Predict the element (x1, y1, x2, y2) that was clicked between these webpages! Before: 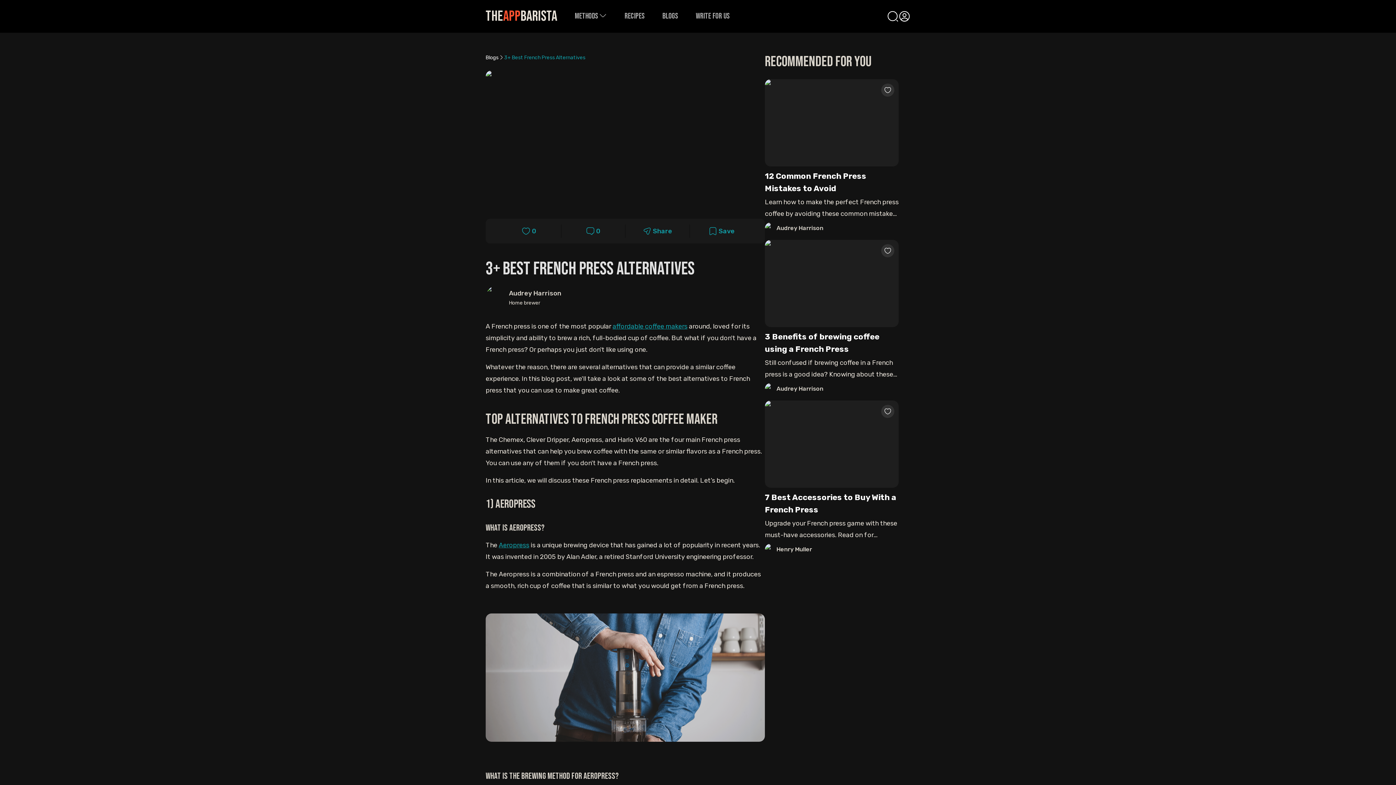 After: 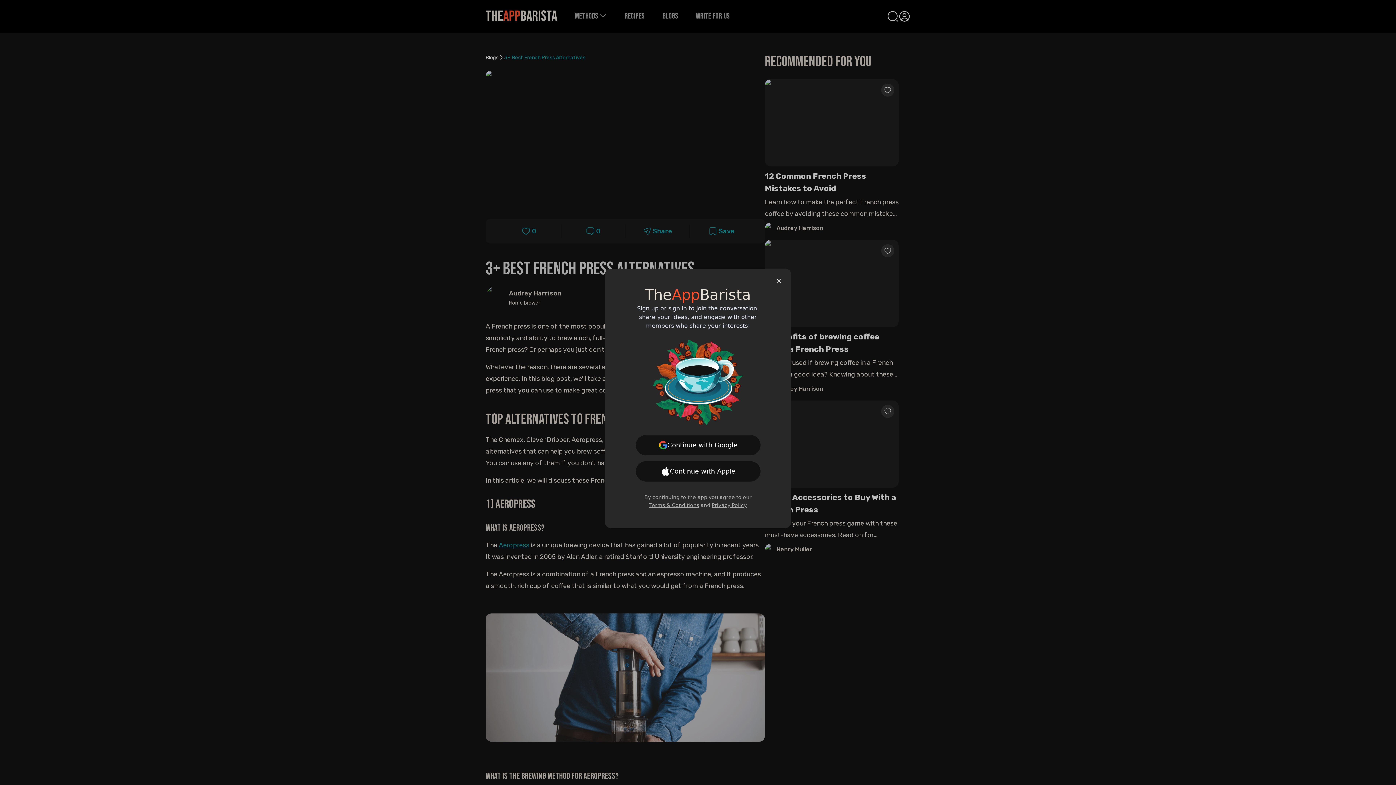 Action: label: save bbox: (690, 224, 753, 237)